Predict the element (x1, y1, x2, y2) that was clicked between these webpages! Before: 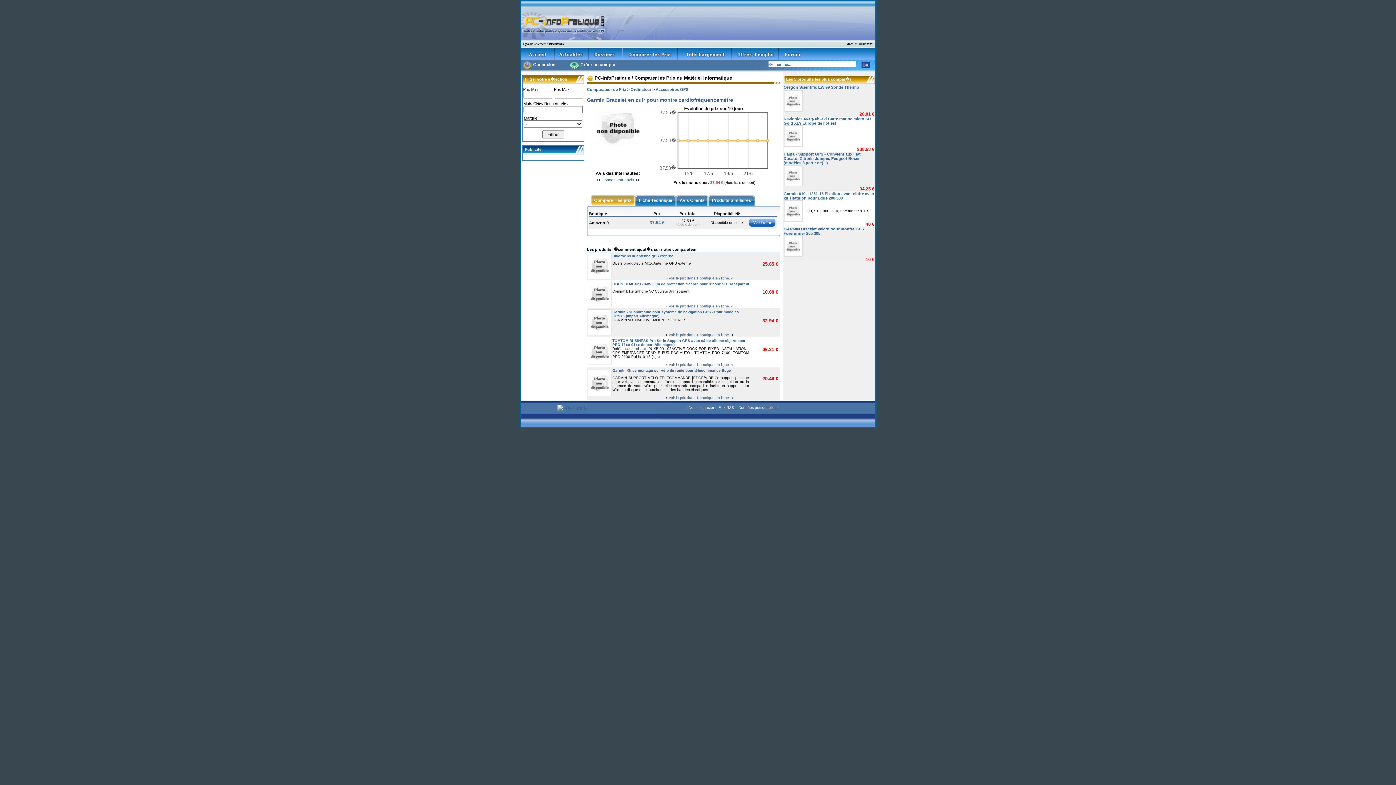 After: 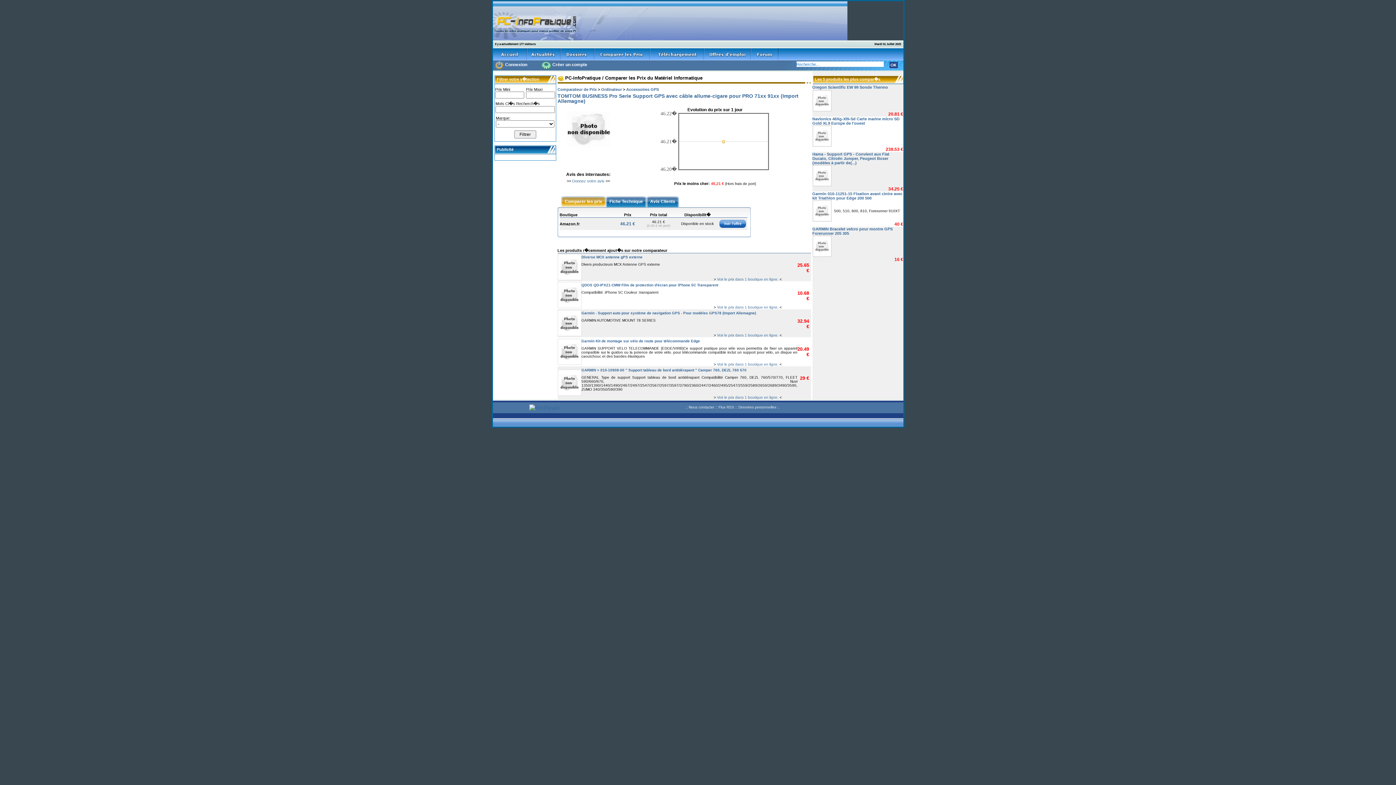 Action: bbox: (612, 338, 745, 346) label: TOMTOM BUSINESS Pro Serie Support GPS avec câble allume-cigare pour PRO 71xx 91xx (Import Allemagne)